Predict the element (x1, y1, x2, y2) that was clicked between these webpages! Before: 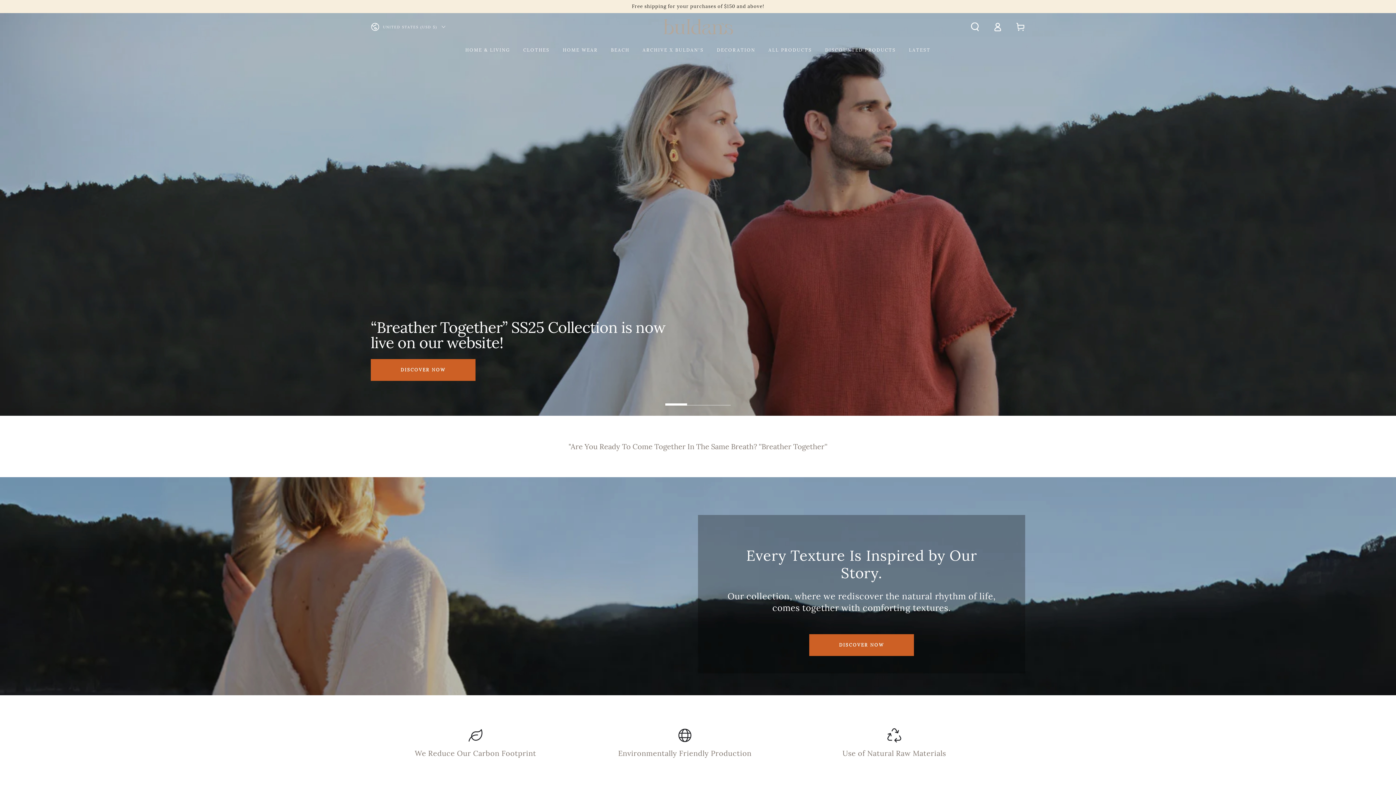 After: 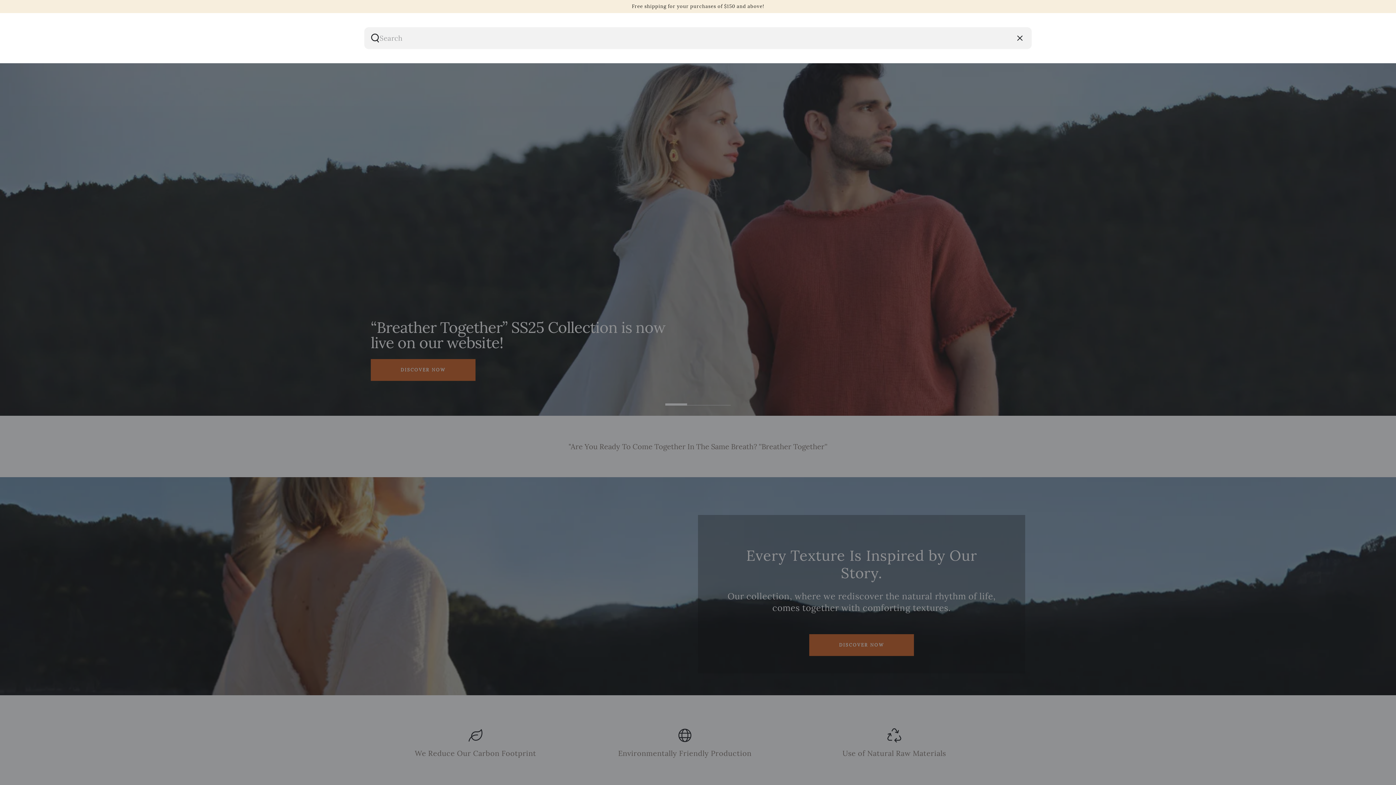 Action: label: Search our site bbox: (963, 17, 986, 36)